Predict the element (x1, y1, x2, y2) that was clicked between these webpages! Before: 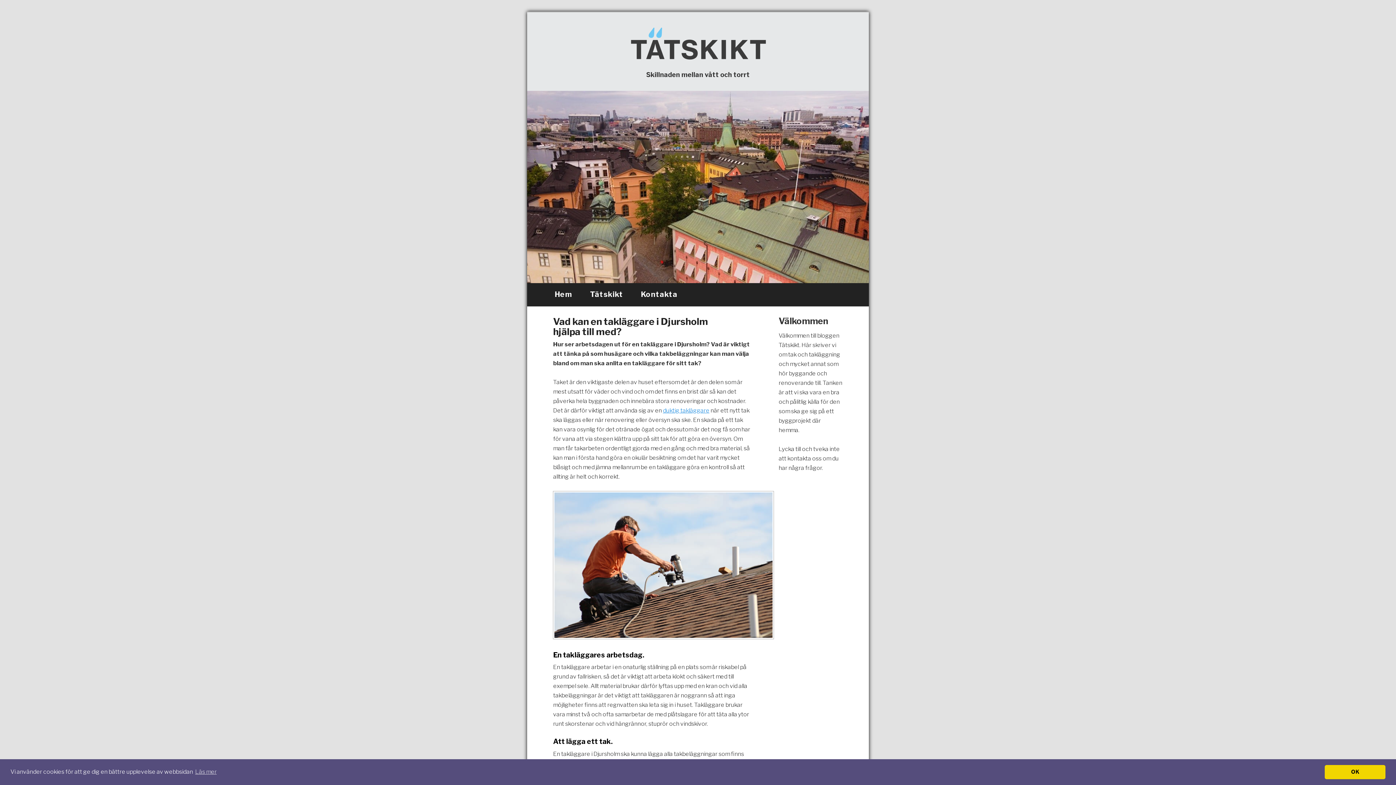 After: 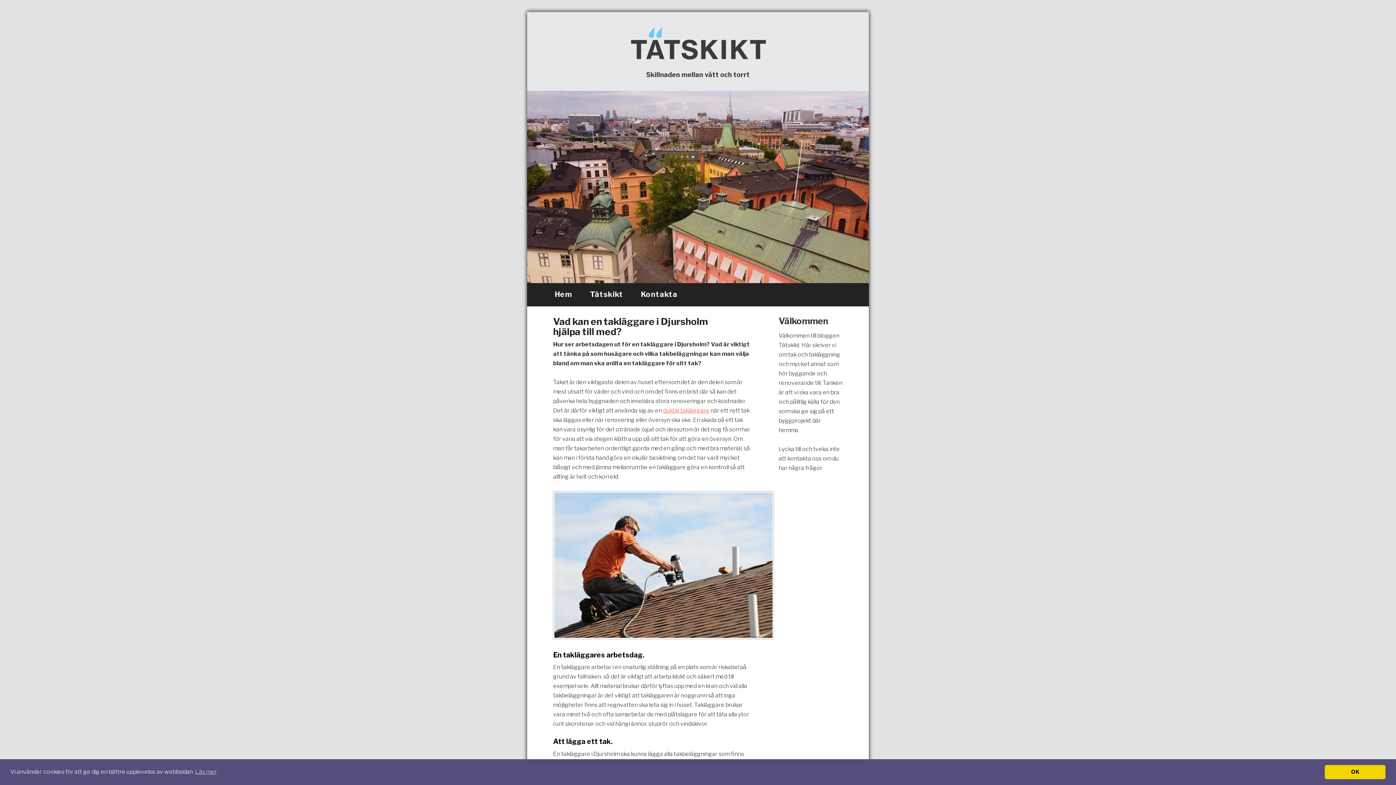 Action: bbox: (663, 407, 709, 414) label: duktig takläggare